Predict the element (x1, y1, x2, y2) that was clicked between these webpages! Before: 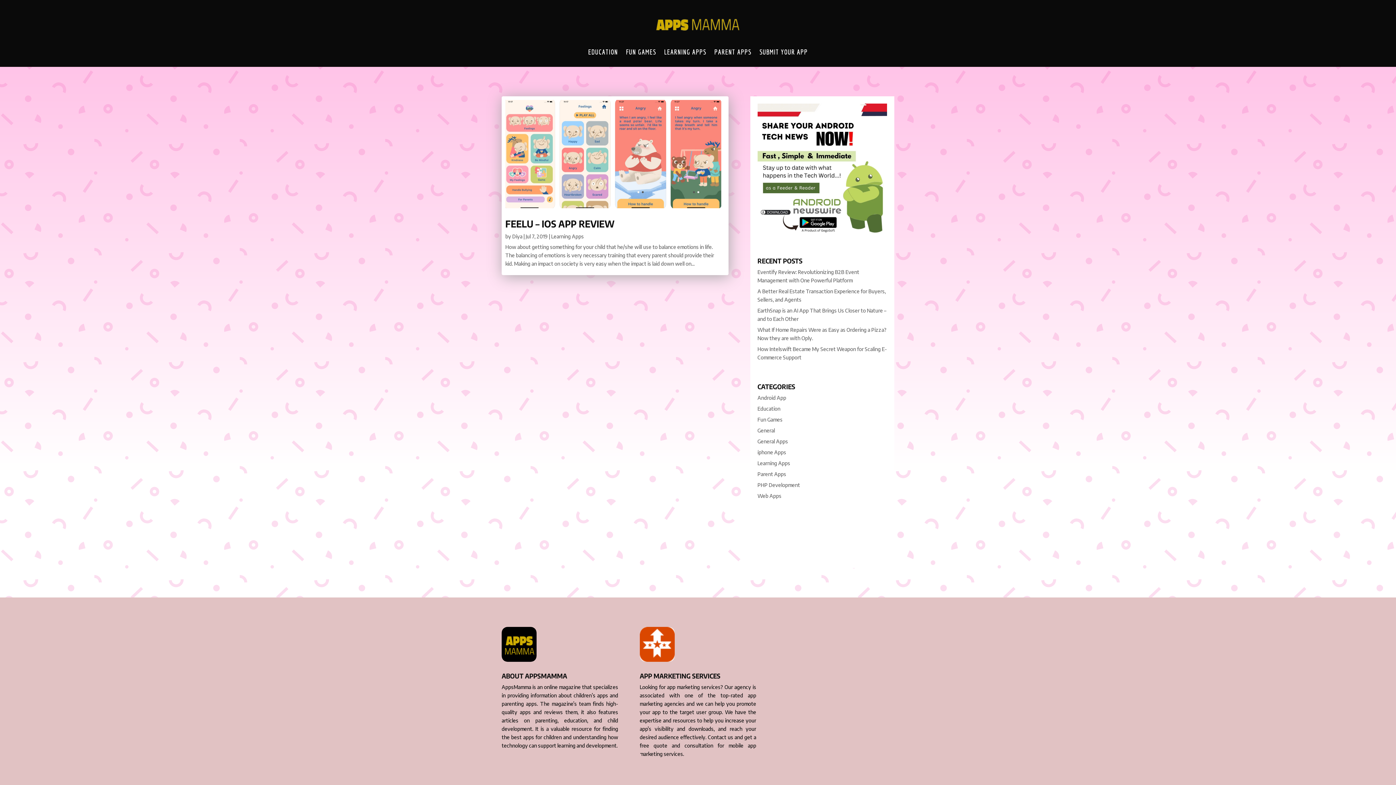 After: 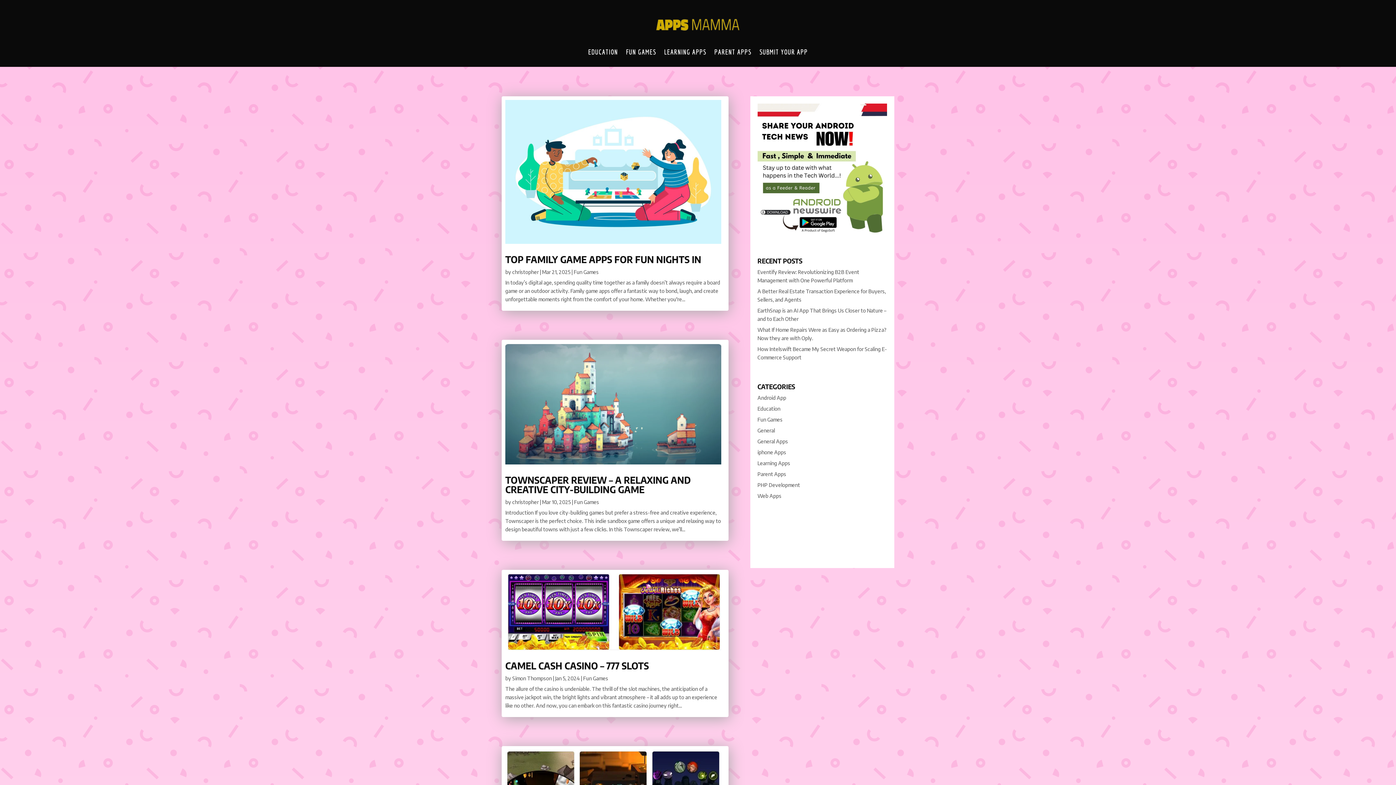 Action: bbox: (626, 46, 656, 60) label: FUN GAMES